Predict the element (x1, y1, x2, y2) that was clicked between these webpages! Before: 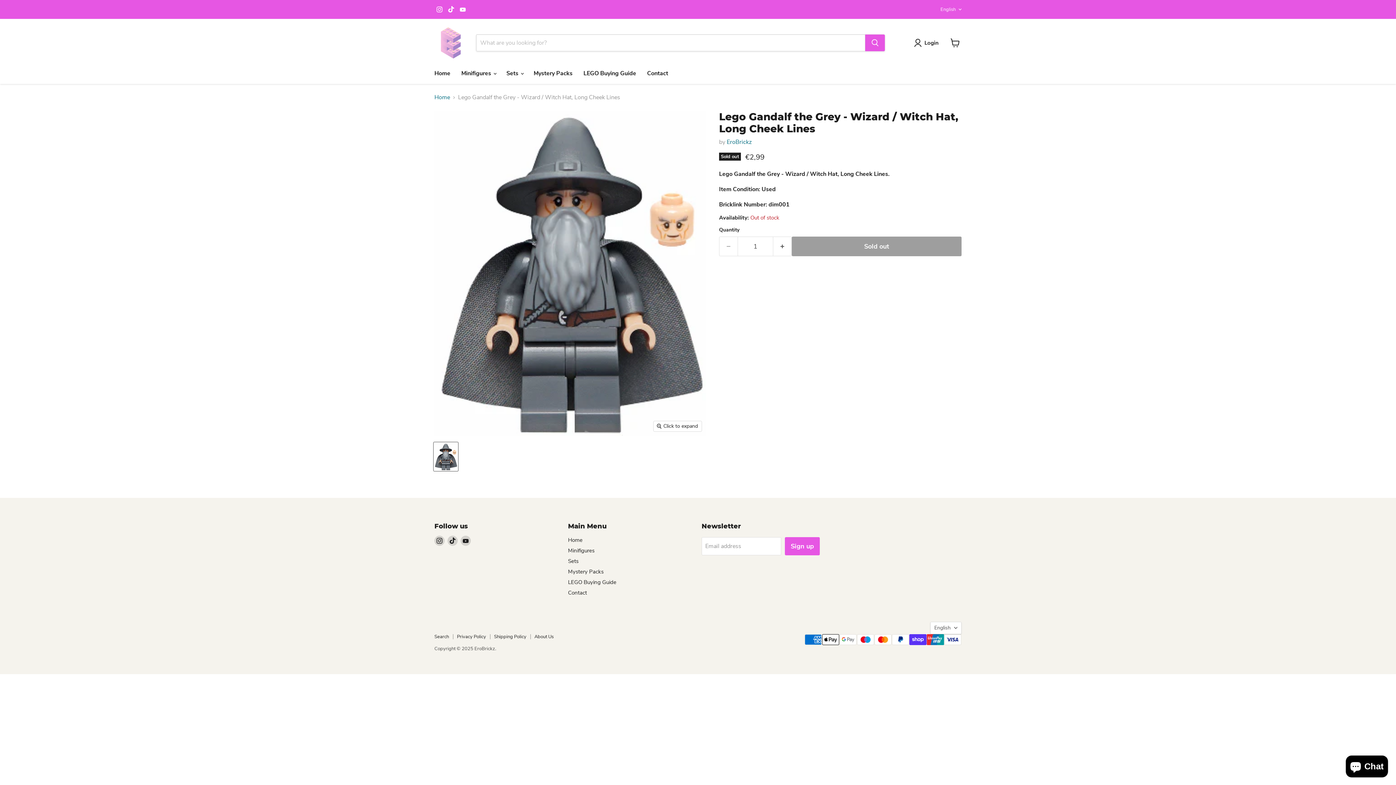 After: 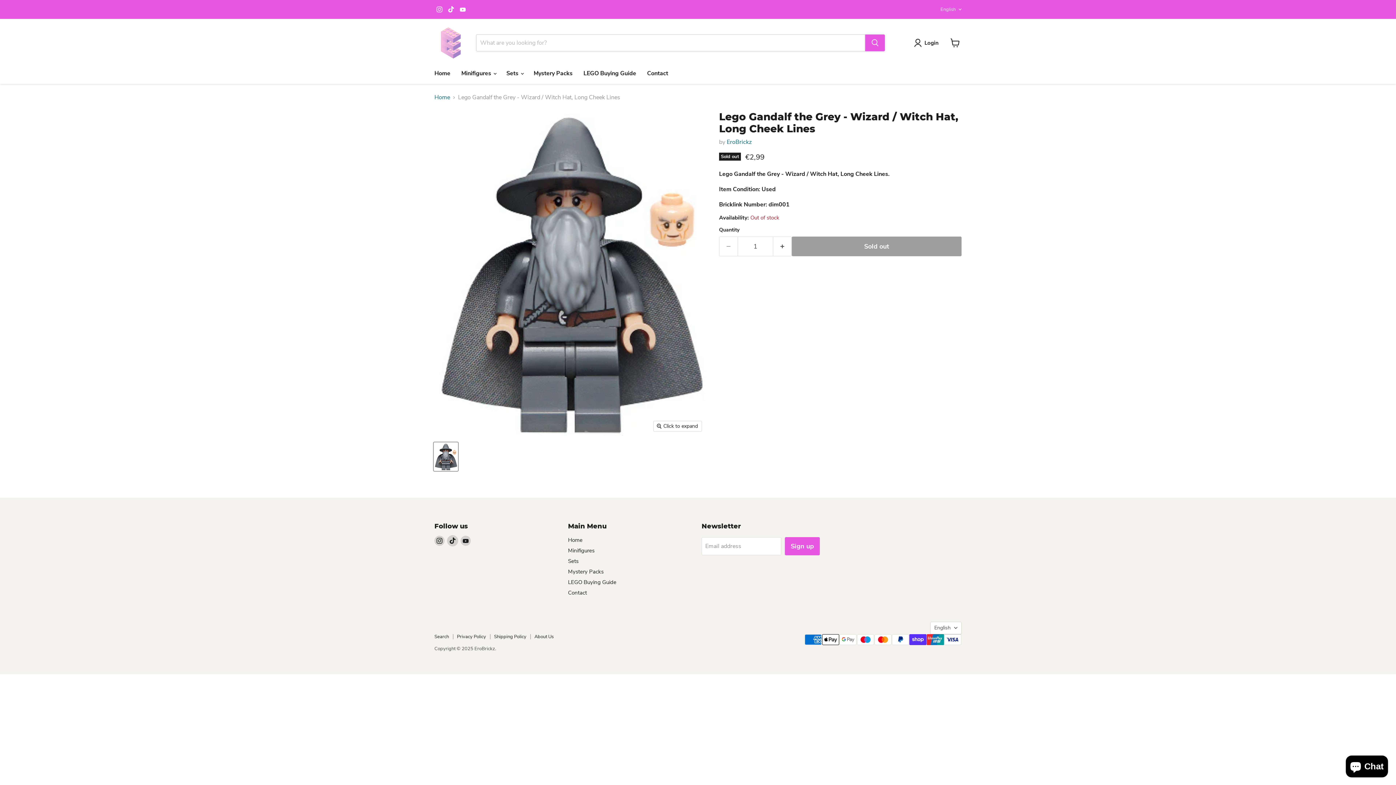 Action: bbox: (447, 535, 457, 546) label: Find us on TikTok